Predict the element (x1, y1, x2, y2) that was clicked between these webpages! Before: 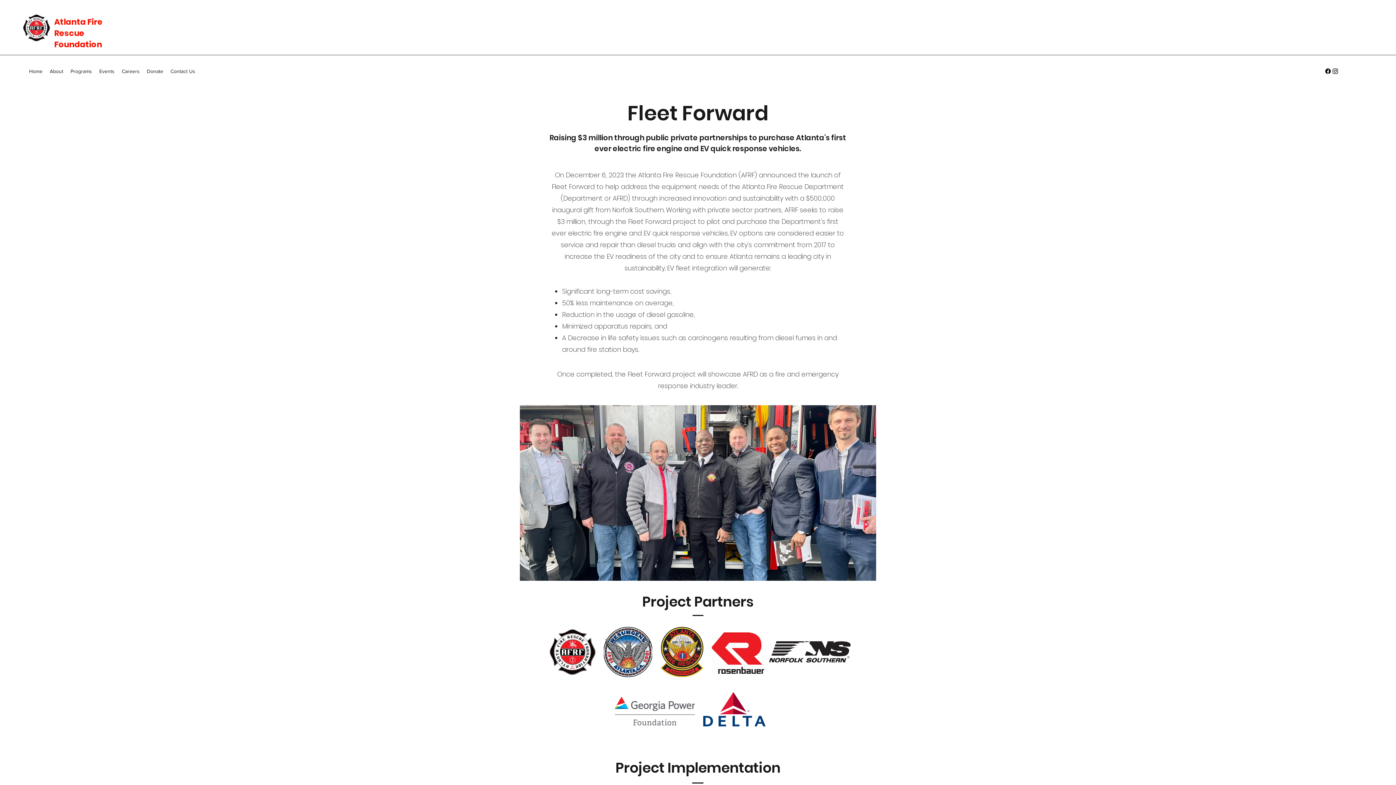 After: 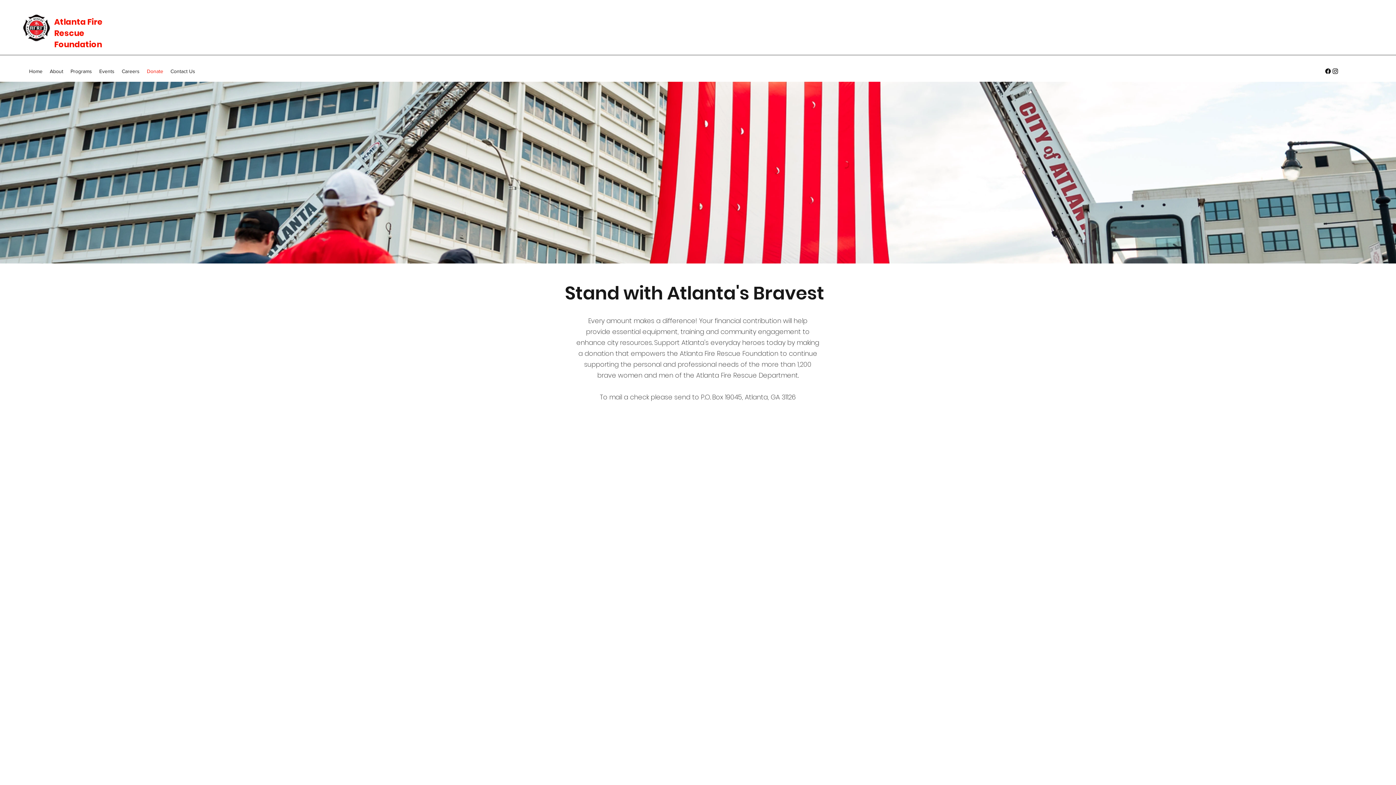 Action: bbox: (143, 65, 166, 76) label: Donate